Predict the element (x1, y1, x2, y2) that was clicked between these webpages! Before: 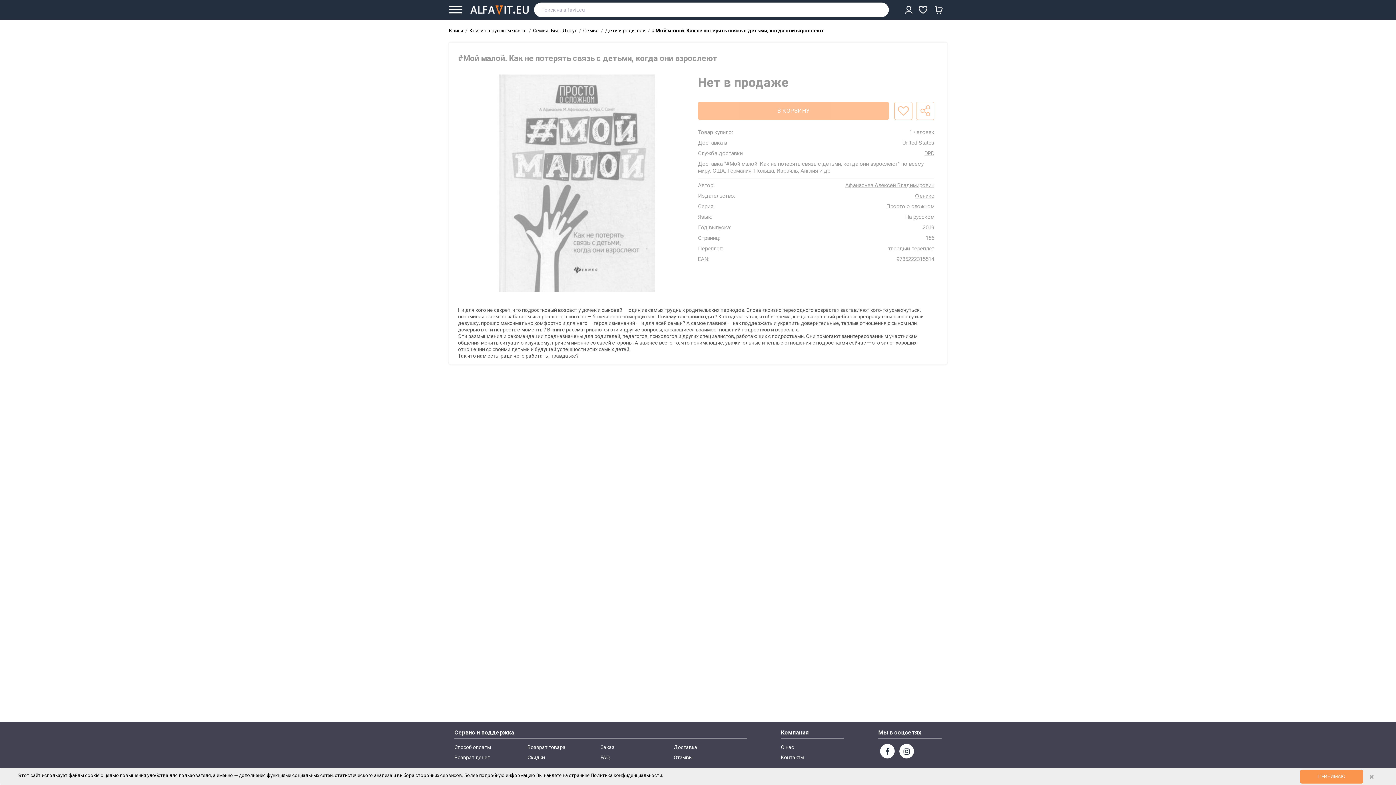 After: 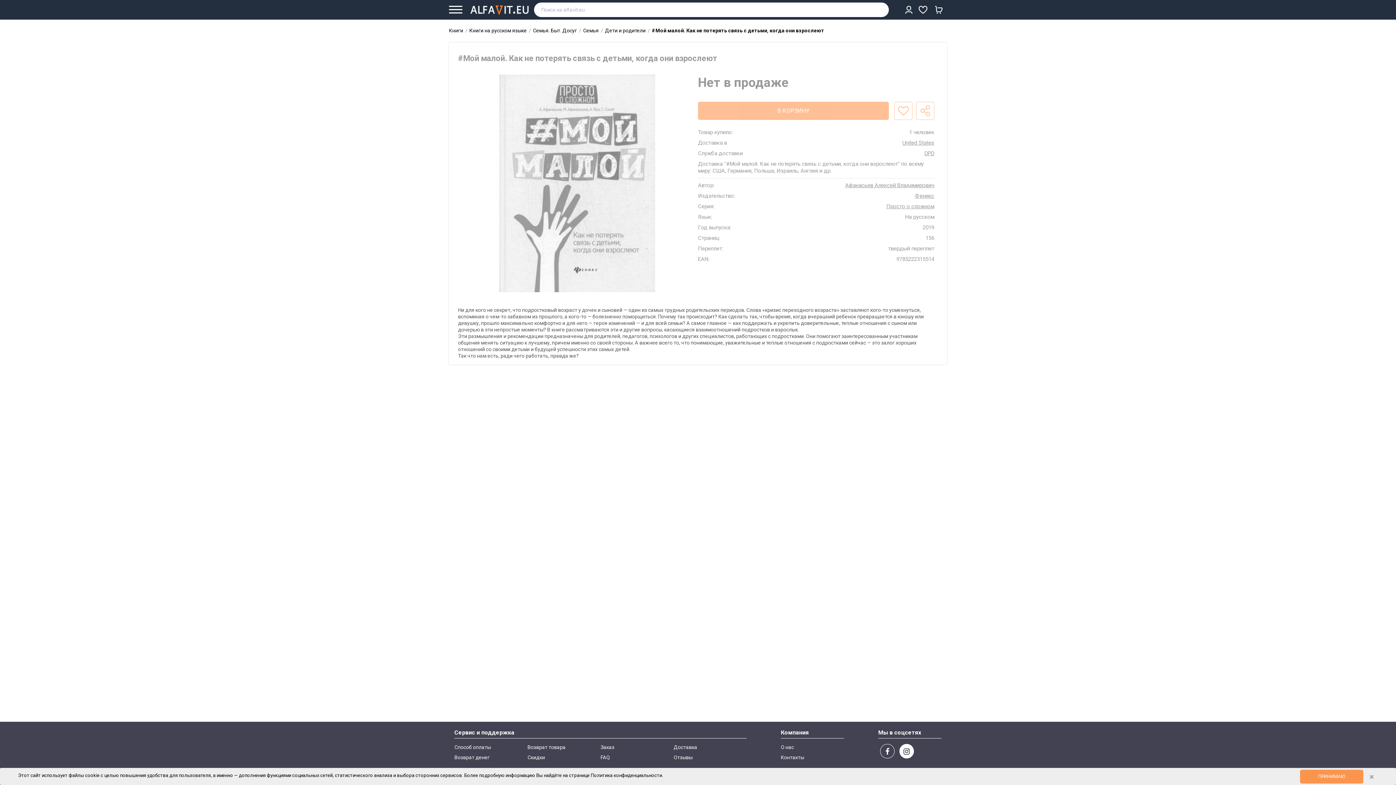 Action: bbox: (880, 744, 894, 758)